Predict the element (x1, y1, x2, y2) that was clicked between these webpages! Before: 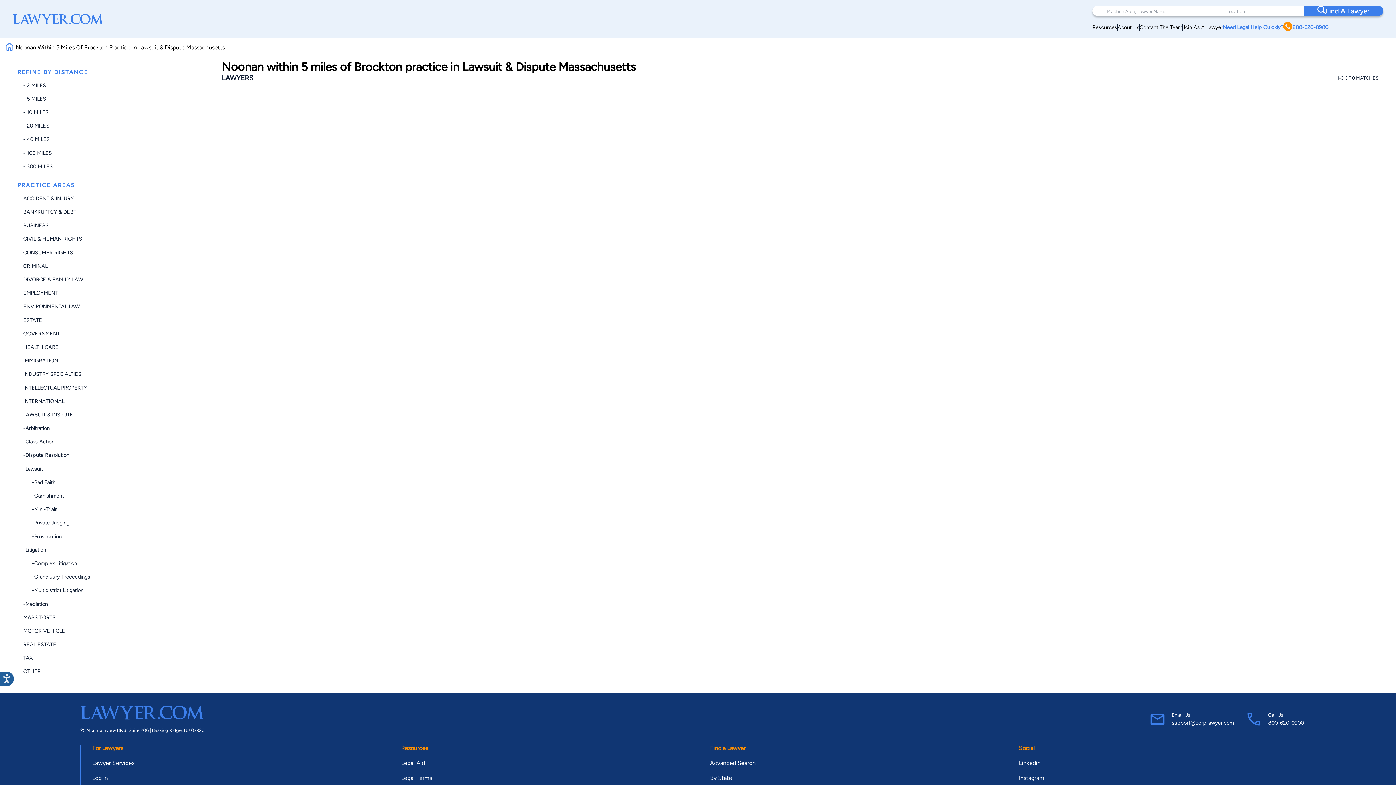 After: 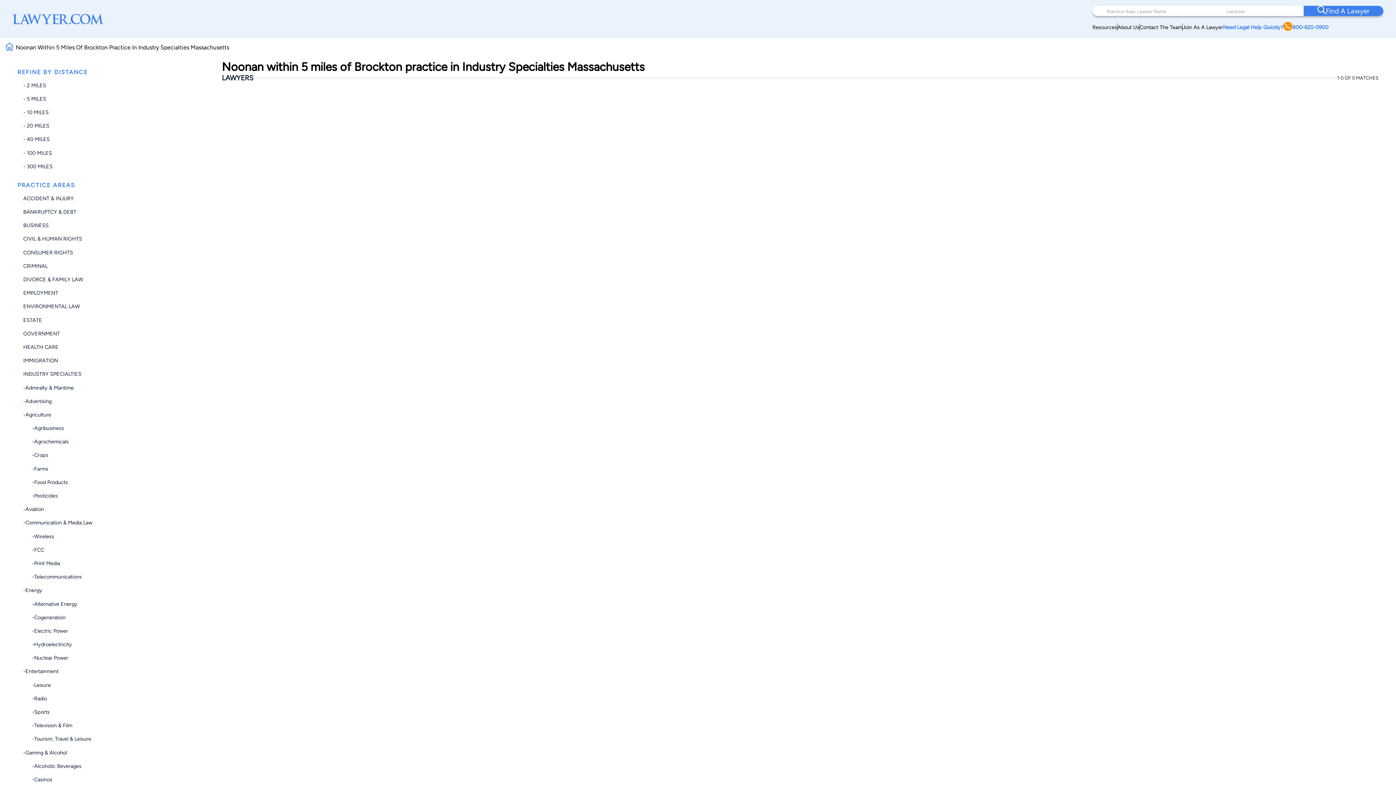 Action: label: INDUSTRY SPECIALTIES bbox: (23, 371, 81, 377)